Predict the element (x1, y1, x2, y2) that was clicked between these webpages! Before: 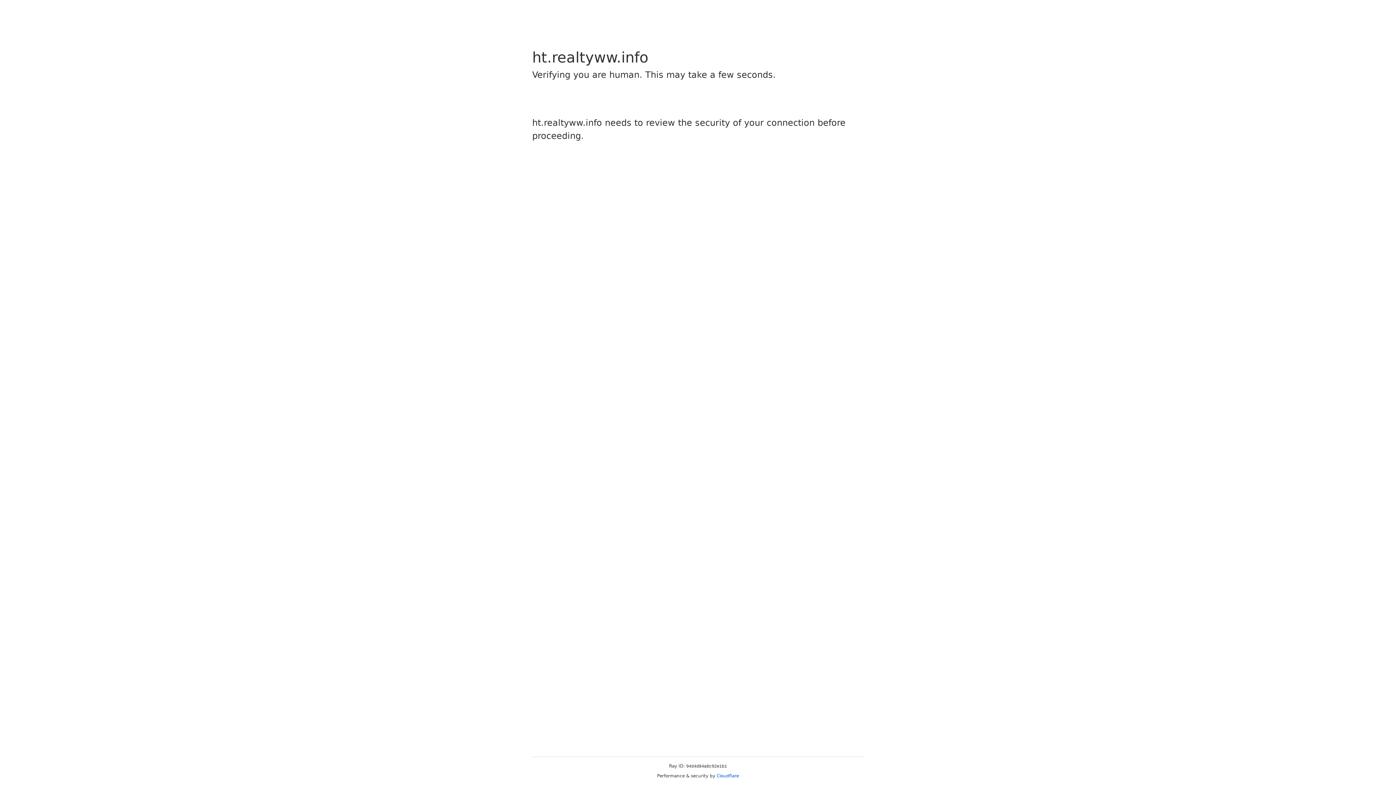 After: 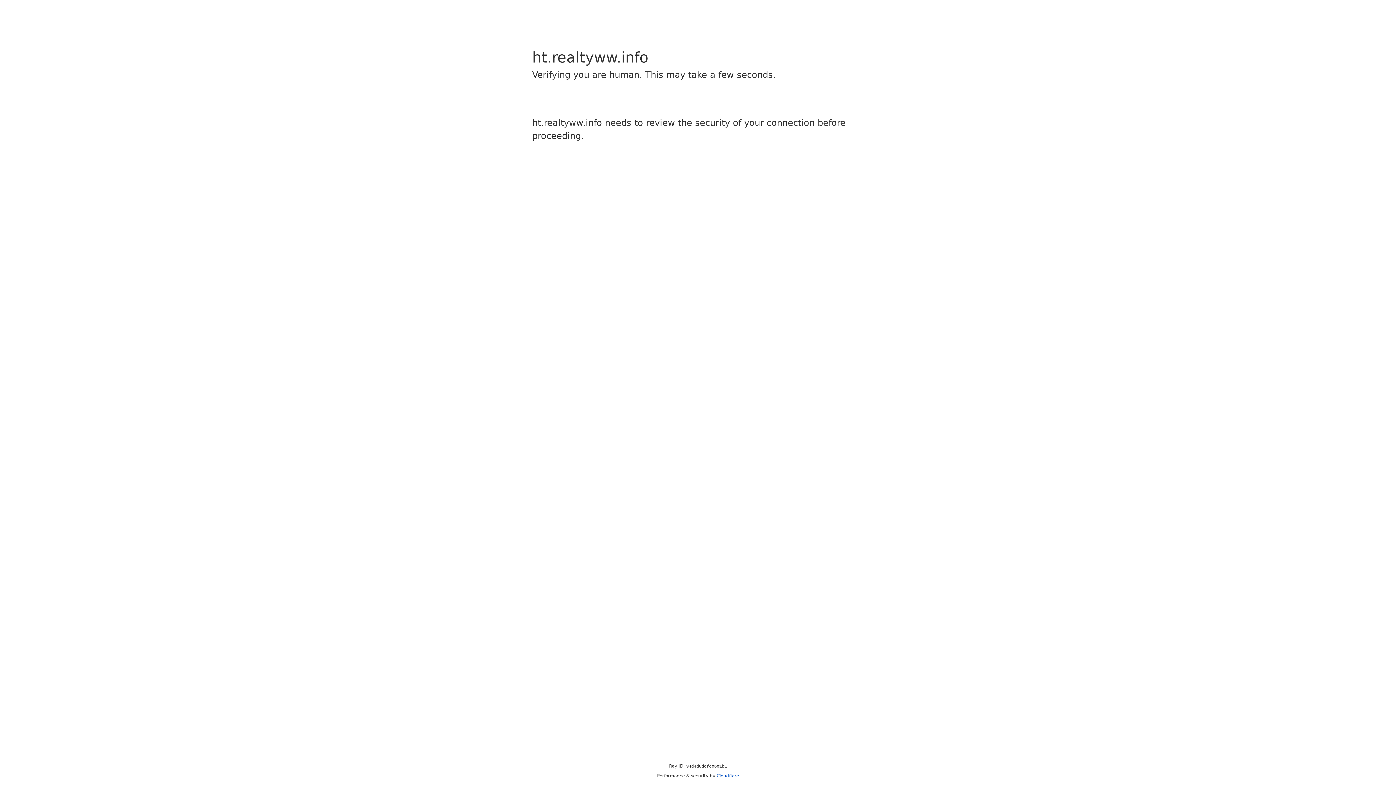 Action: label: Cloudflare bbox: (716, 773, 739, 778)